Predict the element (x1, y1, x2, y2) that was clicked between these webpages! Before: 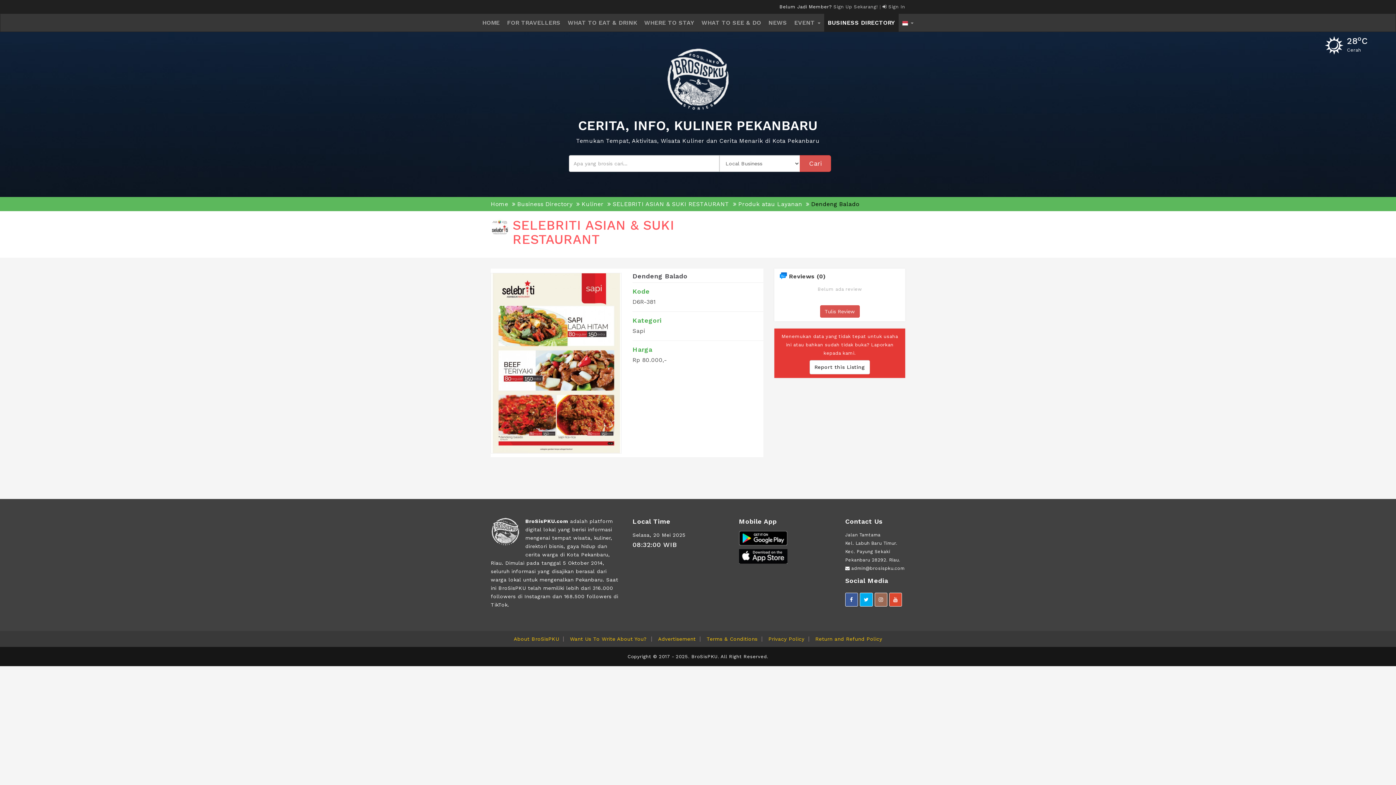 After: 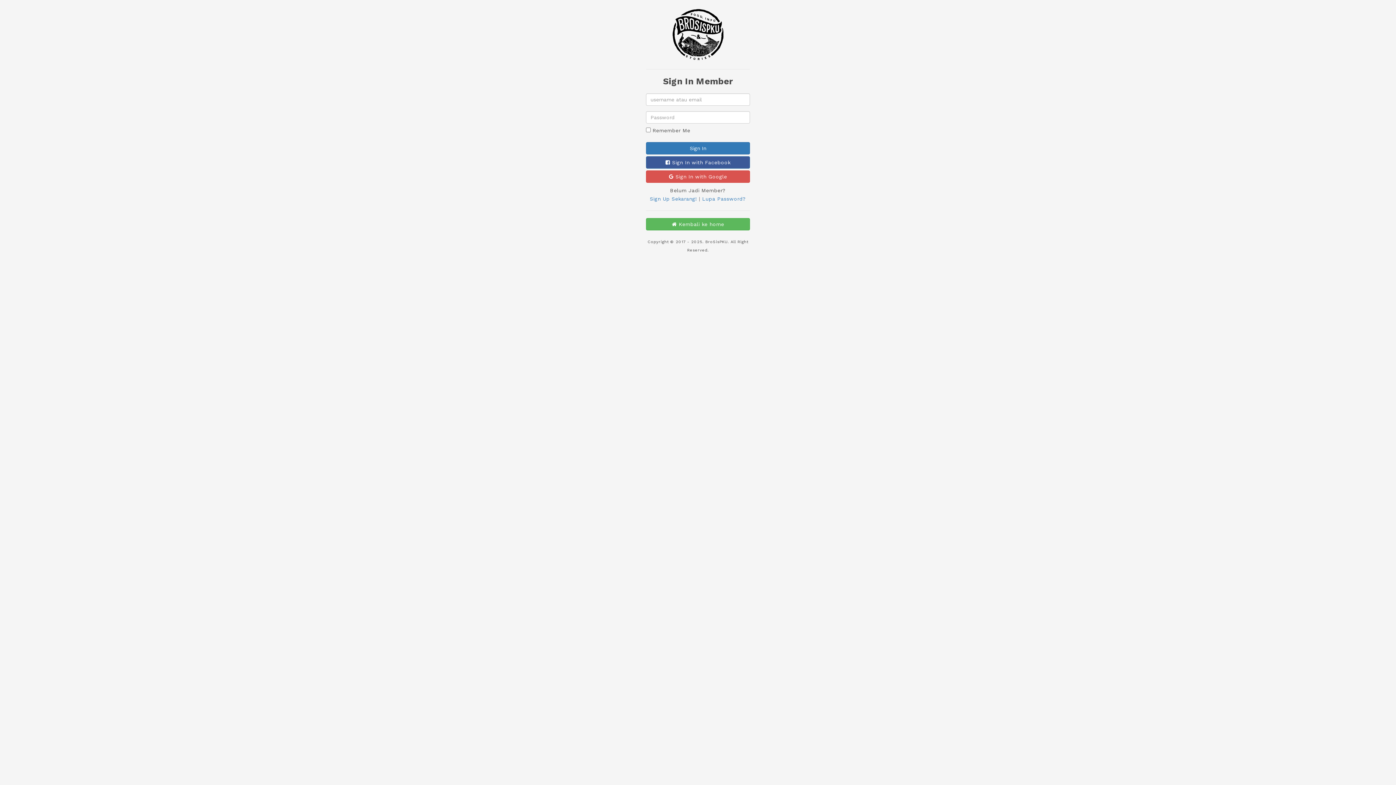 Action: bbox: (882, 4, 905, 9) label:  Sign In